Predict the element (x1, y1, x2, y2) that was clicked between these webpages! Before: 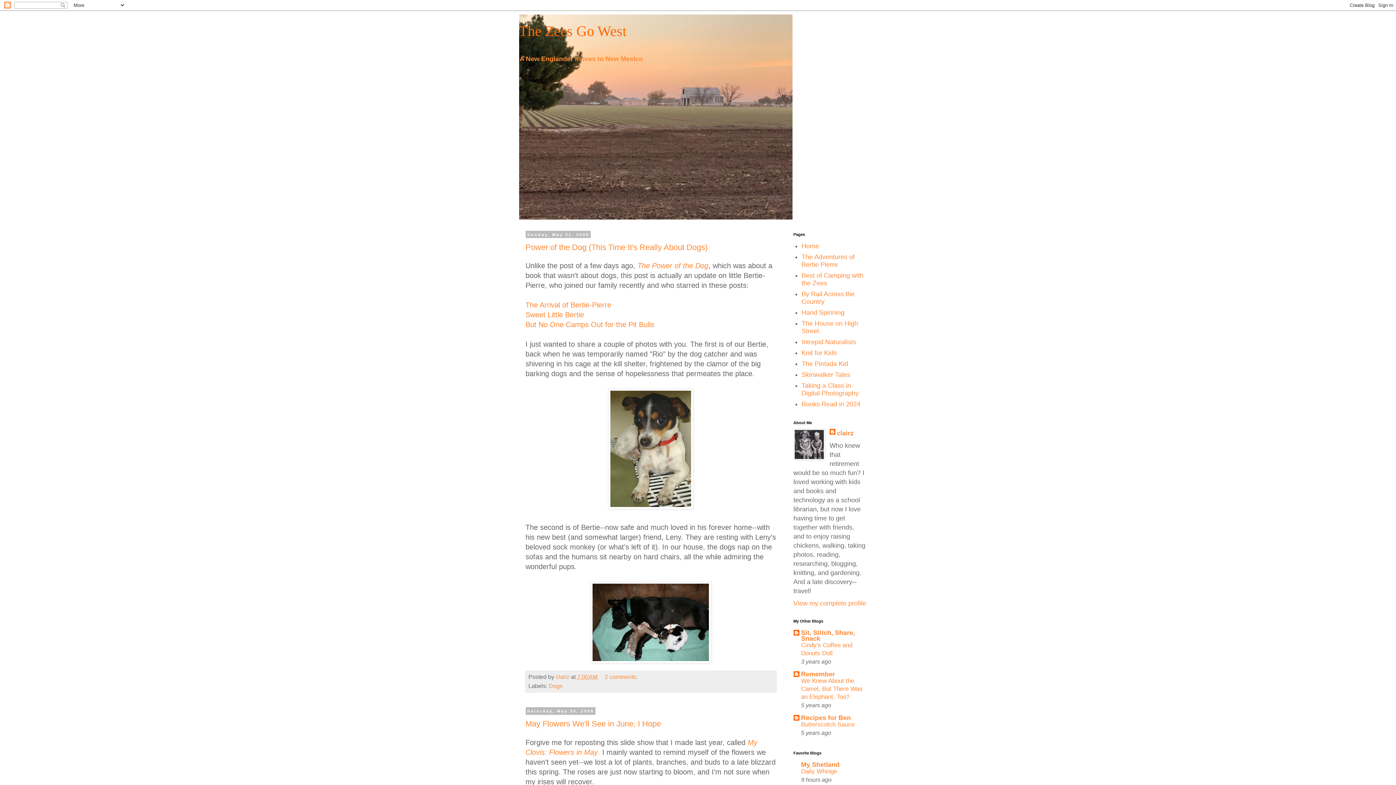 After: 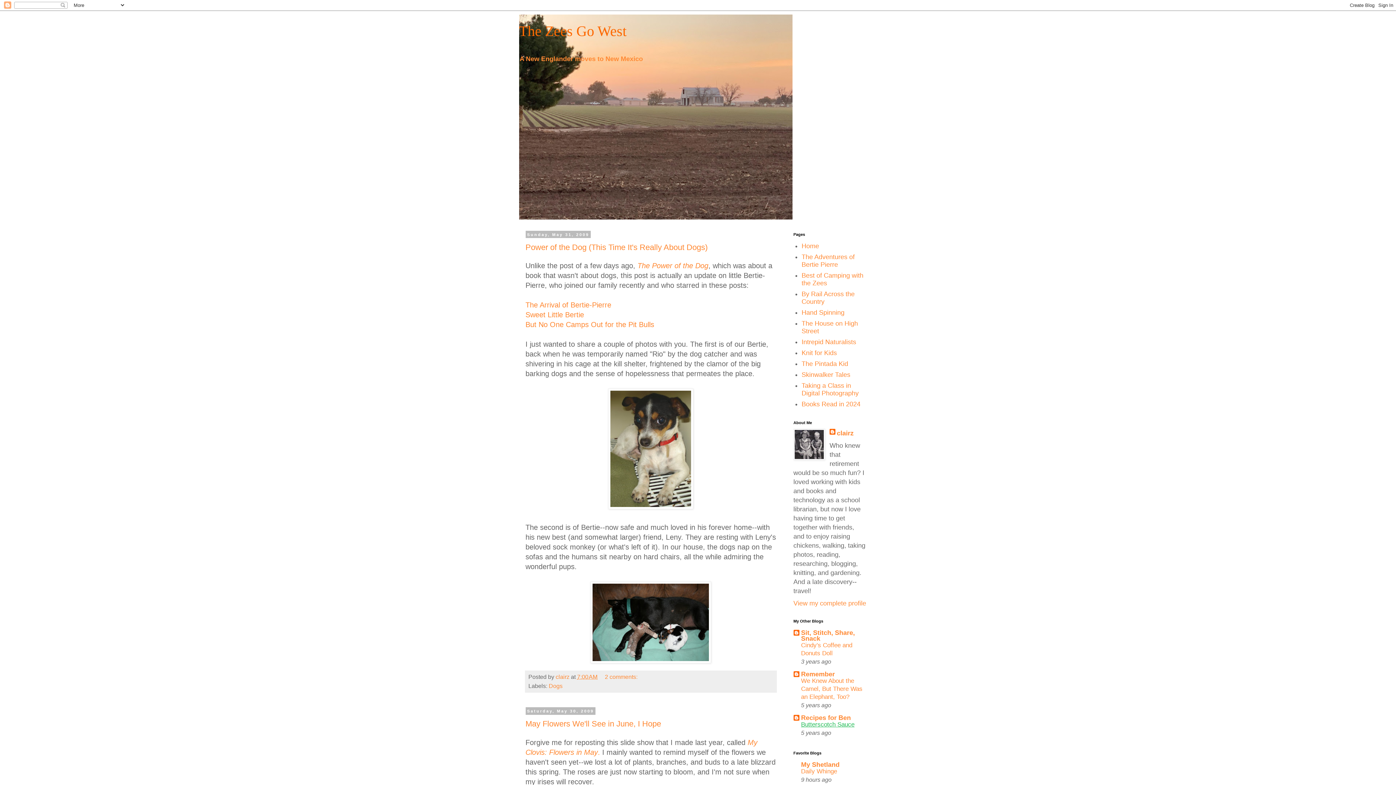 Action: label: Butterscotch Sauce bbox: (801, 721, 854, 728)